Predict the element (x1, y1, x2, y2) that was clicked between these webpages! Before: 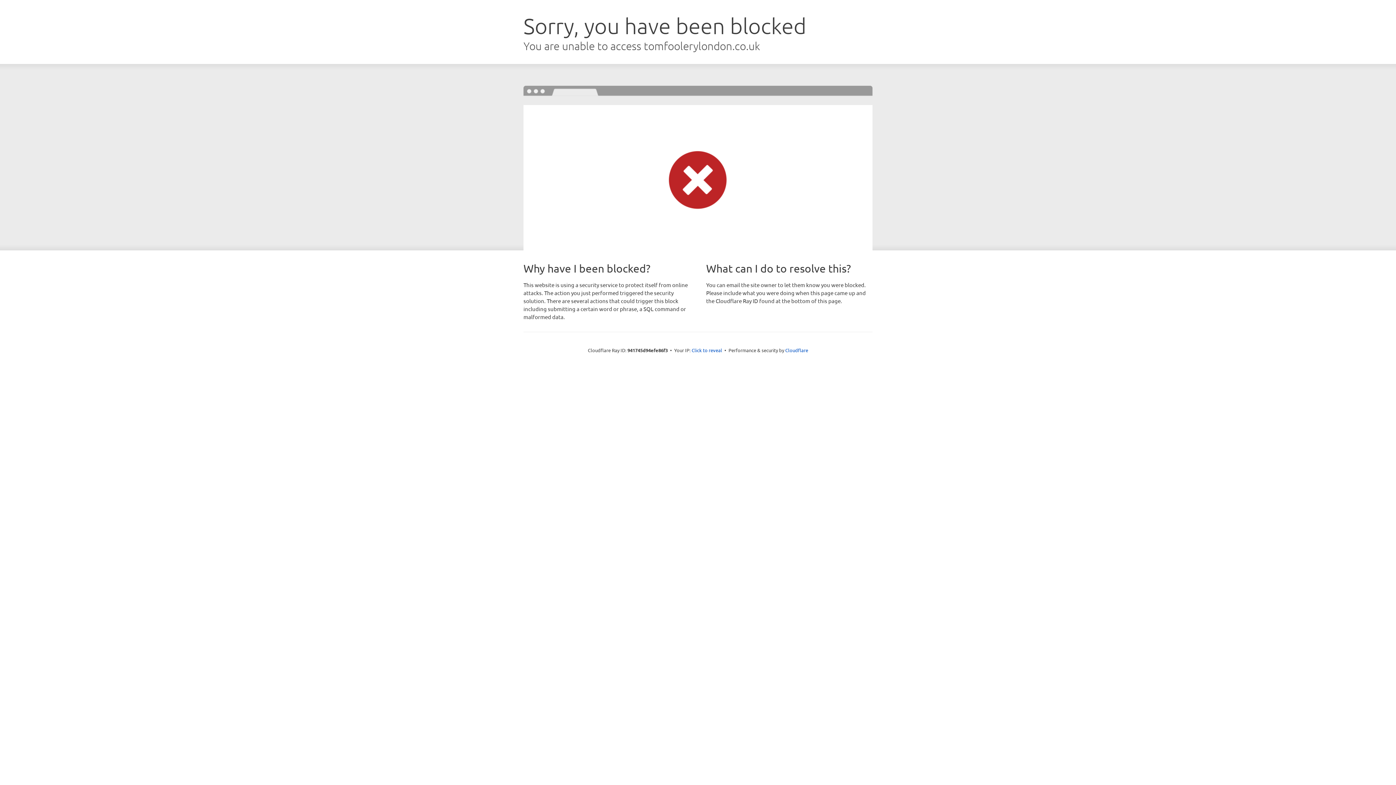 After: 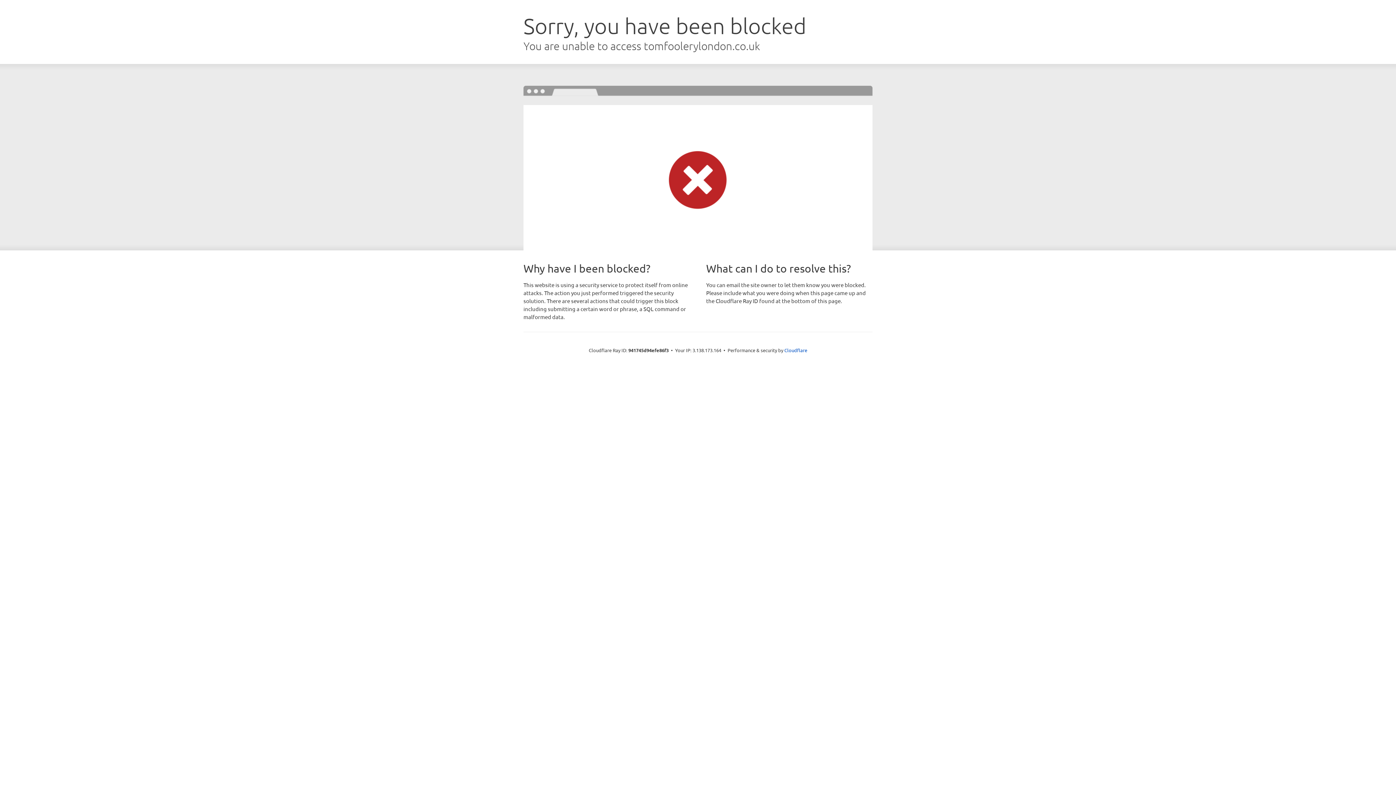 Action: label: Click to reveal bbox: (691, 346, 722, 353)